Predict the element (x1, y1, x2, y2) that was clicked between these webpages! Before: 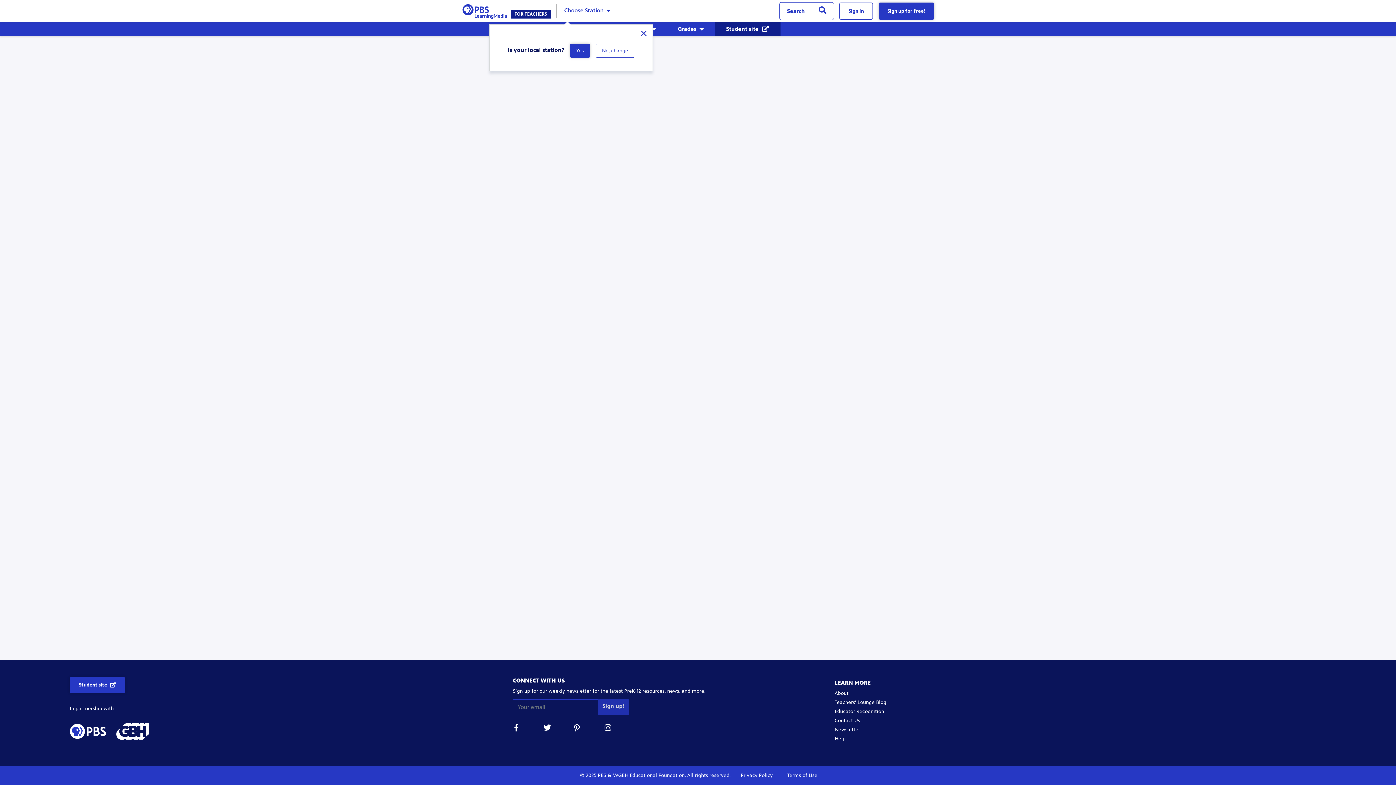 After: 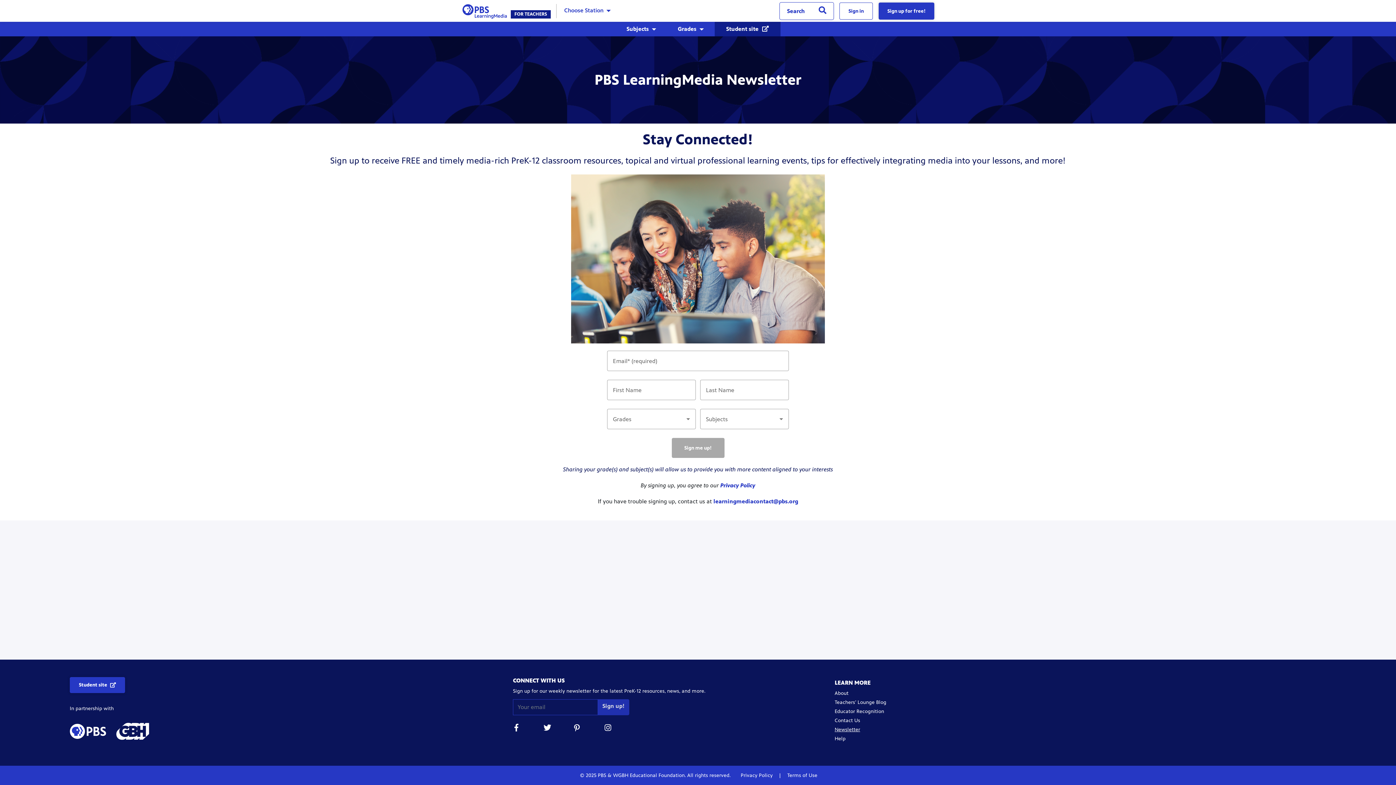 Action: label: Newsletter bbox: (834, 726, 860, 733)